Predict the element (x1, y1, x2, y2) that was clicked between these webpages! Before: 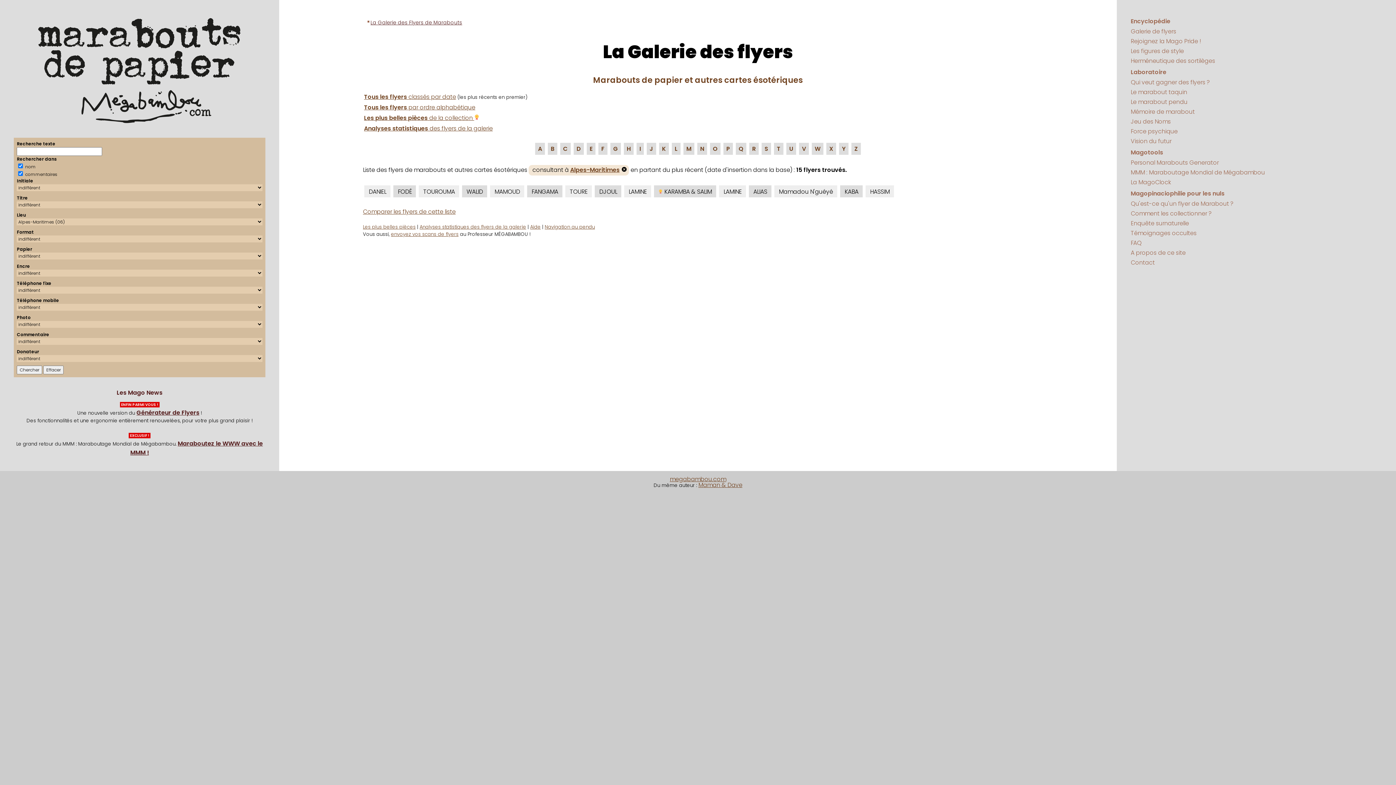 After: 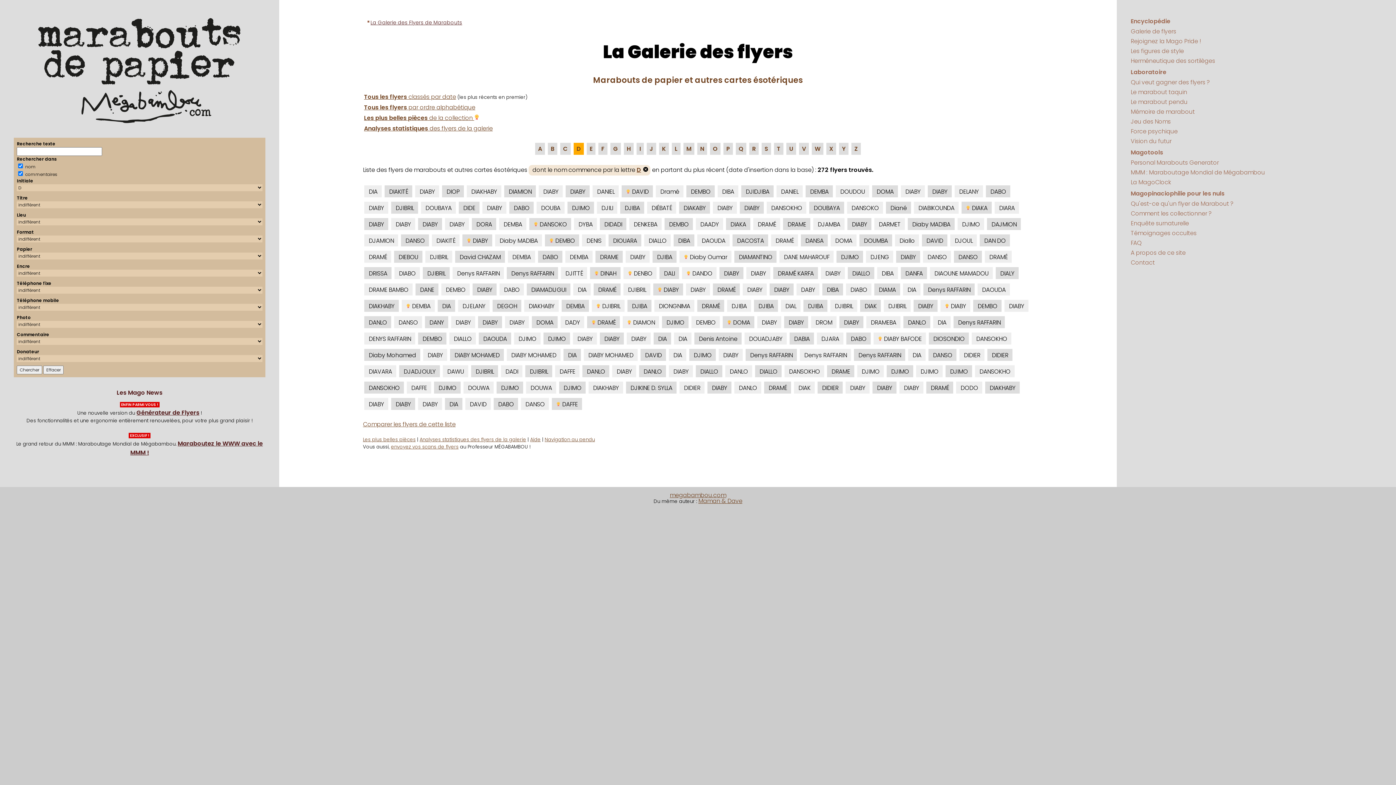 Action: label: D bbox: (573, 143, 584, 155)